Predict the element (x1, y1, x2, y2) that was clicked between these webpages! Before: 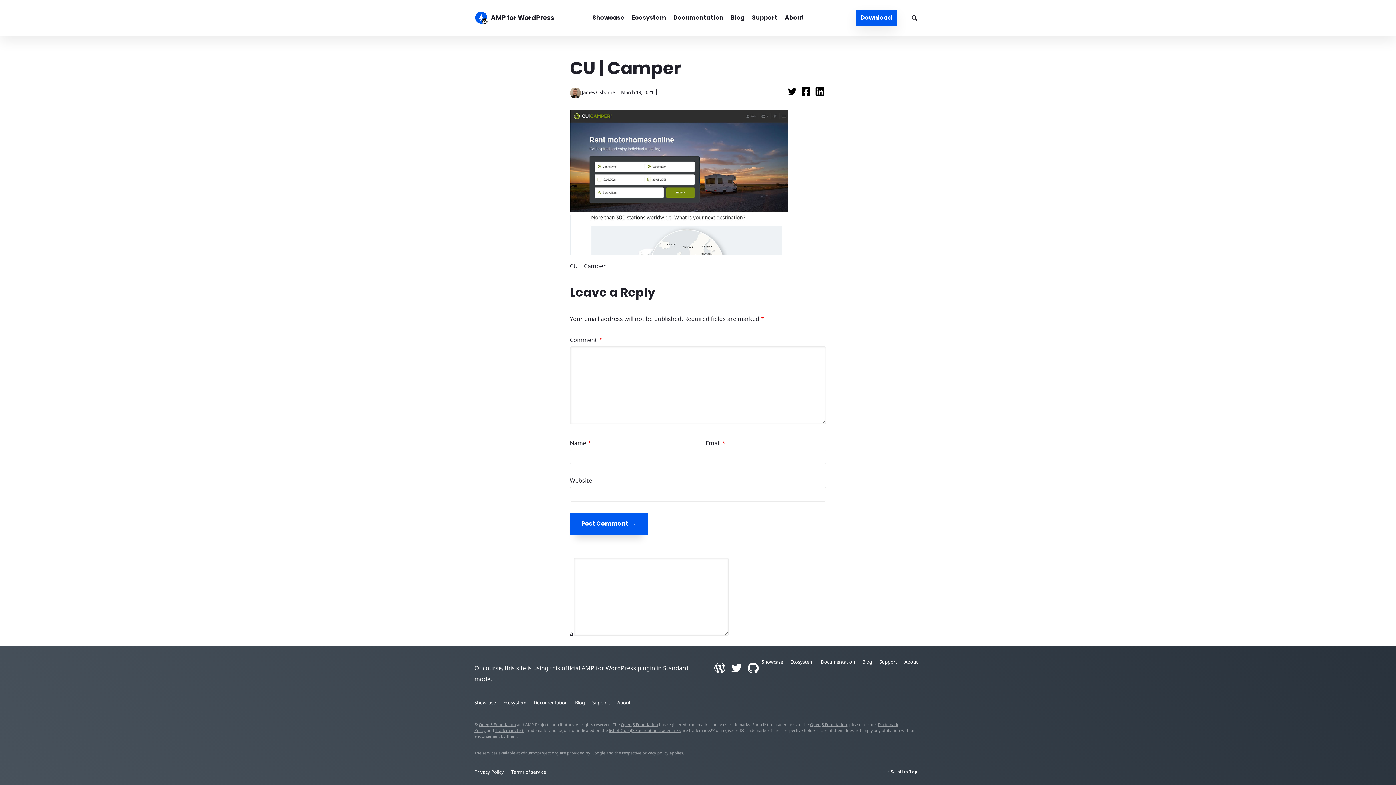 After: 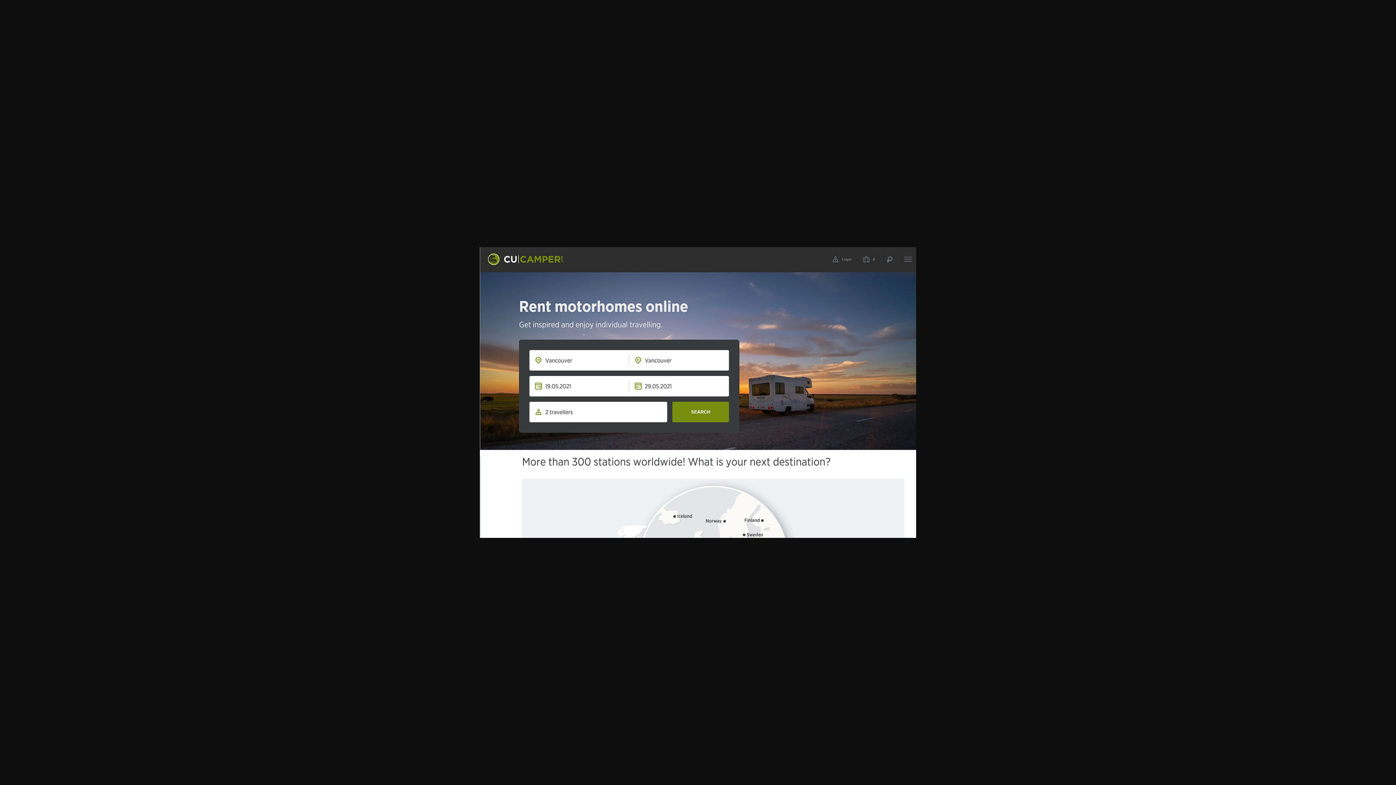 Action: bbox: (570, 178, 788, 186)